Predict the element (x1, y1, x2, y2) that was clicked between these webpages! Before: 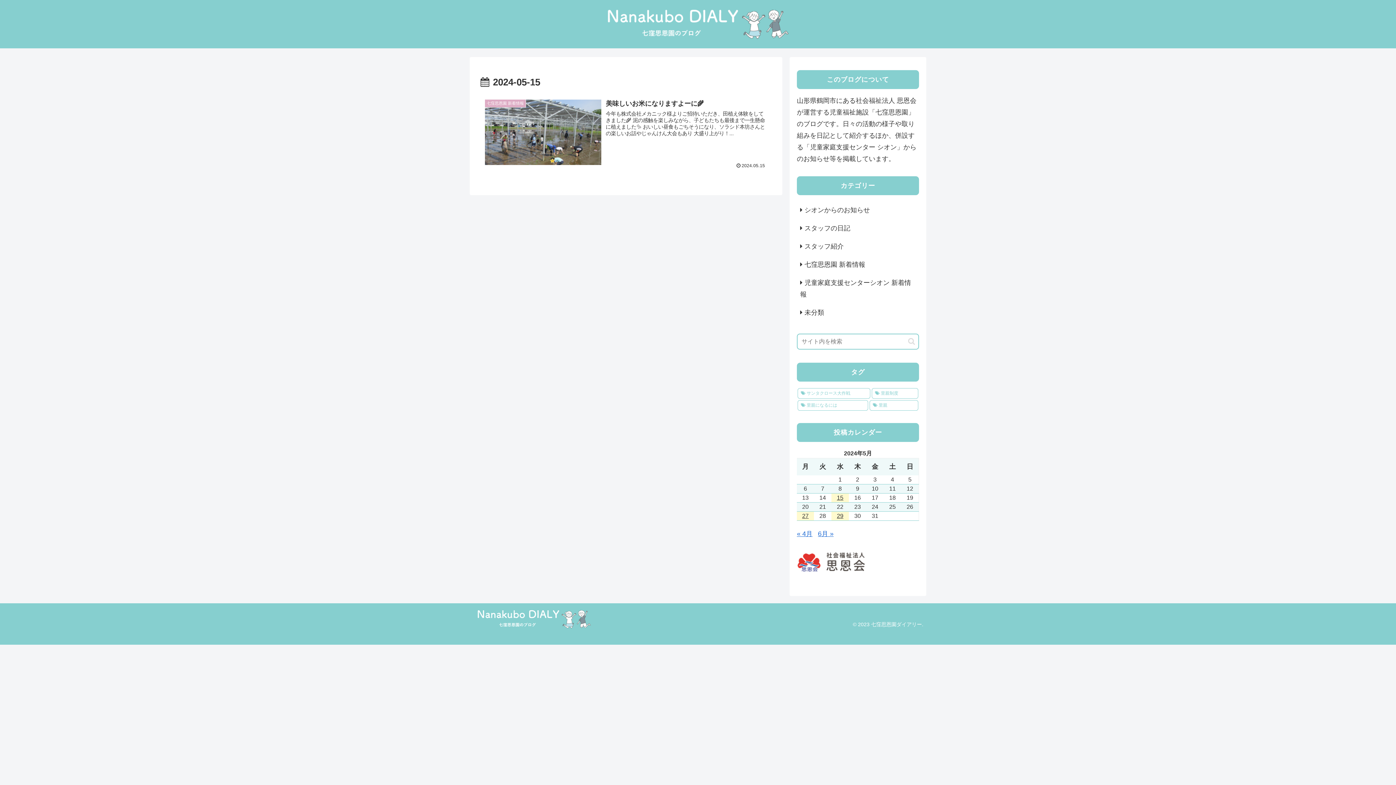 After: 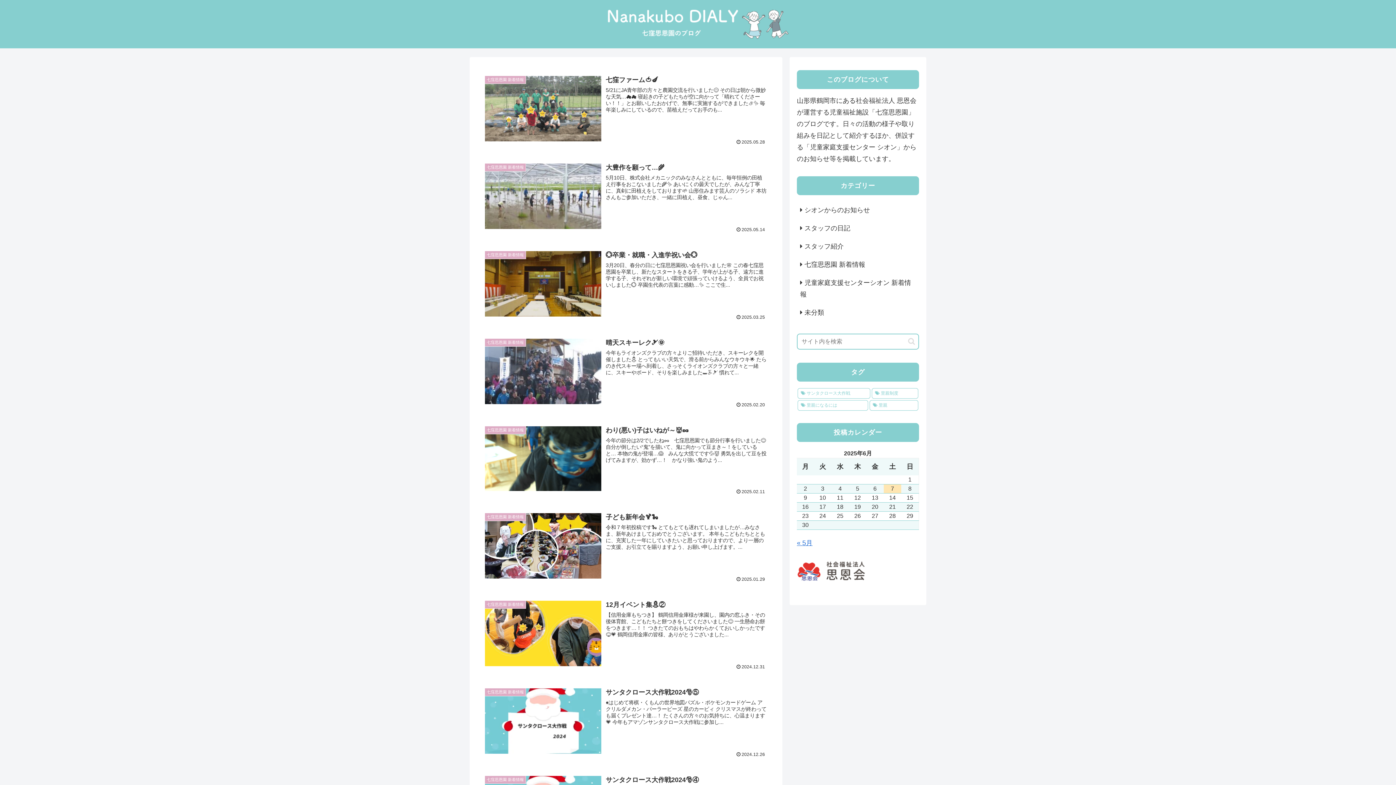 Action: bbox: (472, 610, 595, 632)